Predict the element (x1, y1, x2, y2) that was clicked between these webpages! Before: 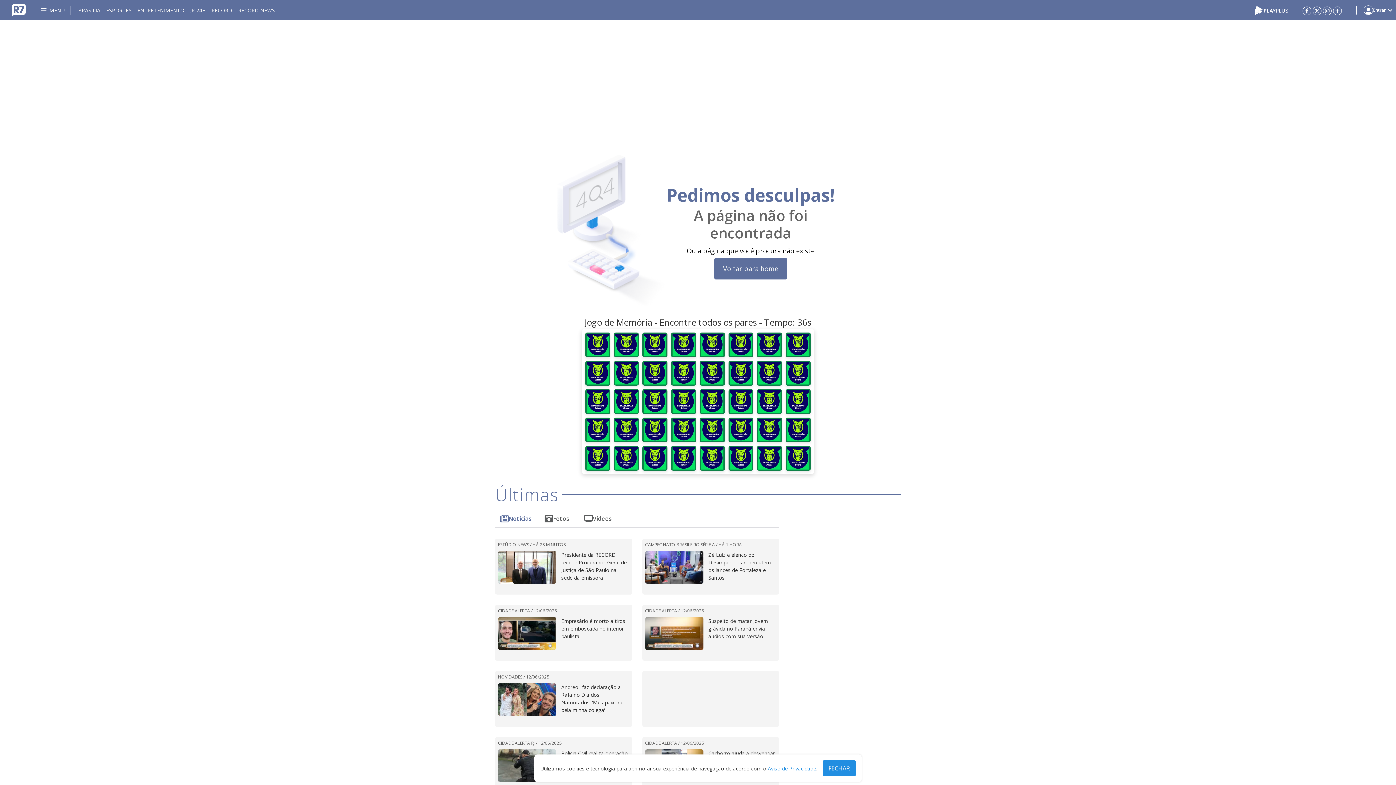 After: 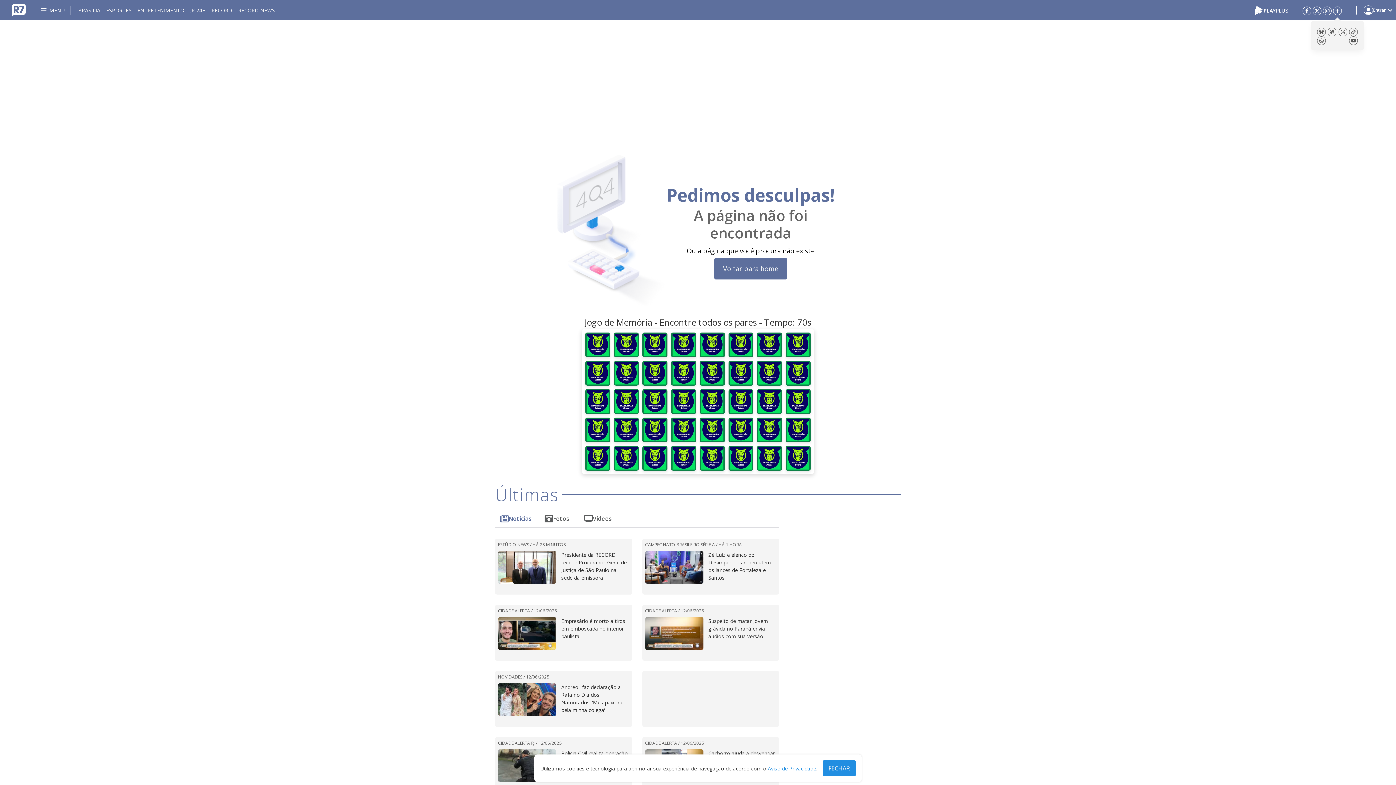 Action: bbox: (1333, 6, 1342, 14)